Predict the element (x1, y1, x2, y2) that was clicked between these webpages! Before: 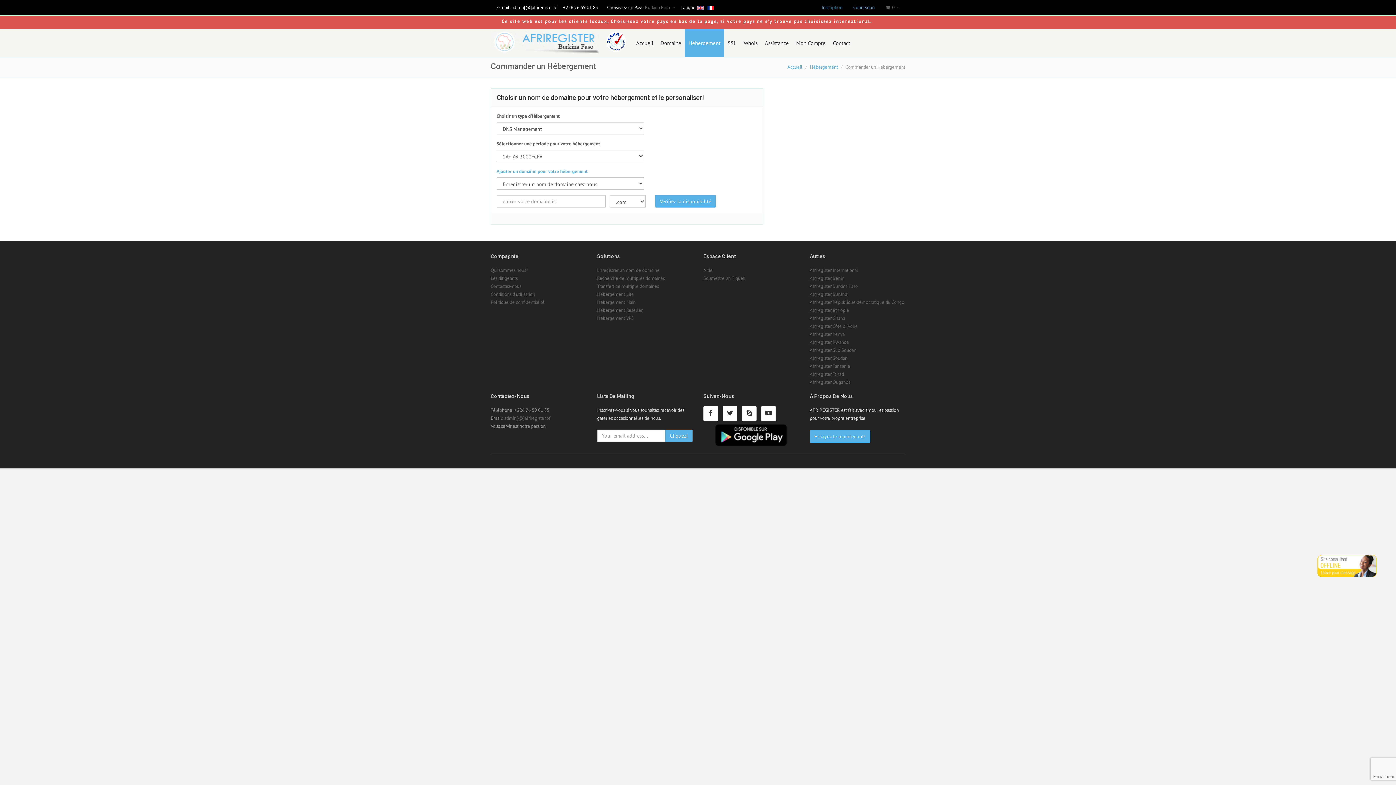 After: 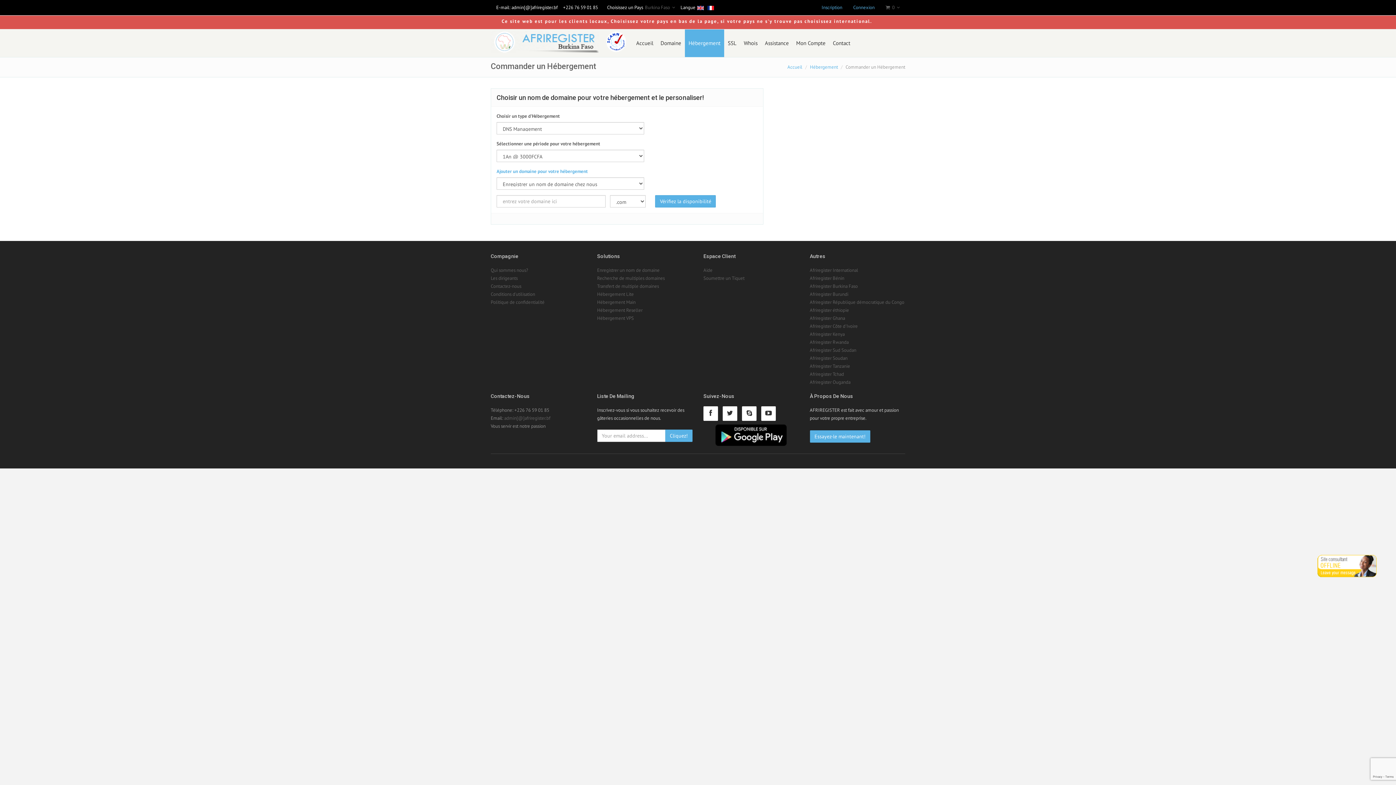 Action: bbox: (722, 410, 741, 417)